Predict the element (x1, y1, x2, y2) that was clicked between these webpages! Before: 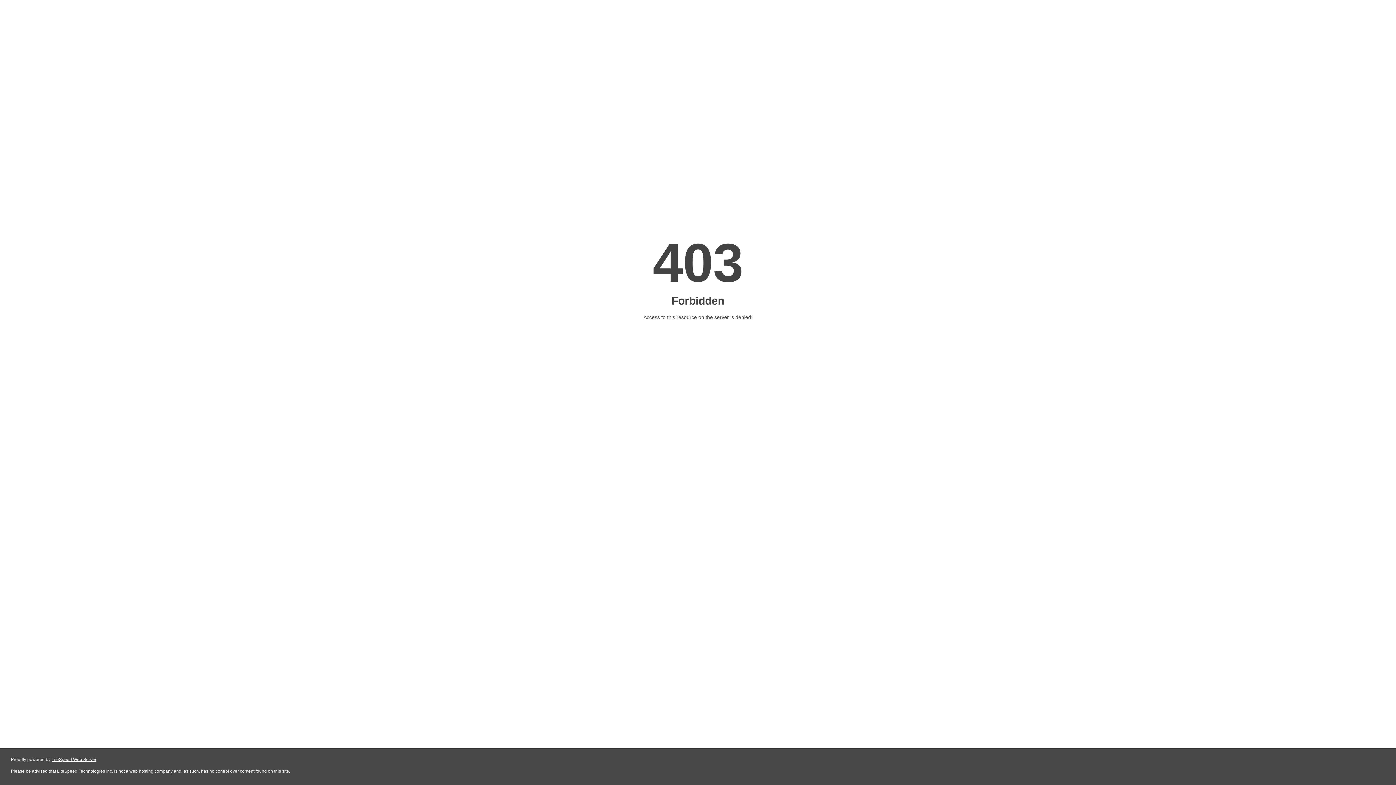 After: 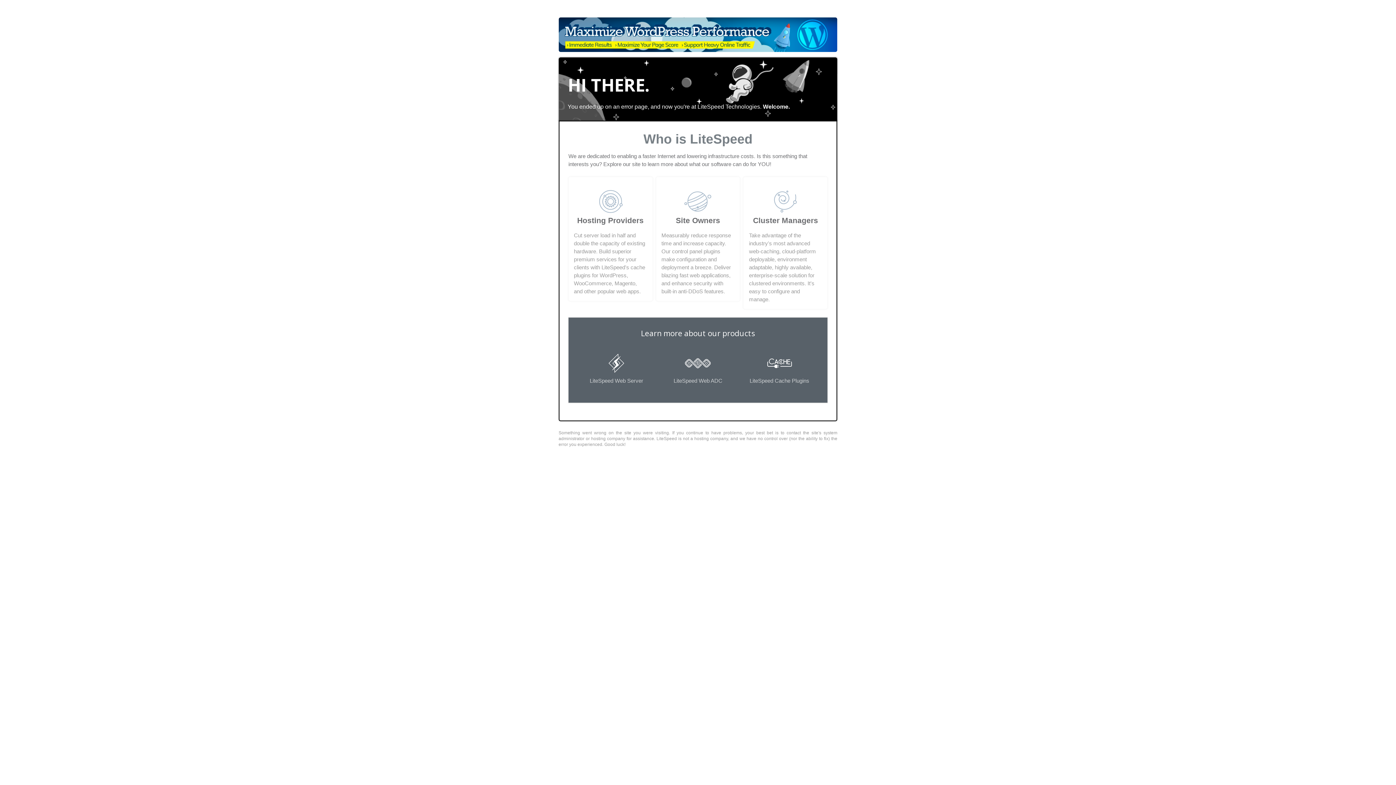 Action: label: LiteSpeed Web Server bbox: (51, 757, 96, 762)